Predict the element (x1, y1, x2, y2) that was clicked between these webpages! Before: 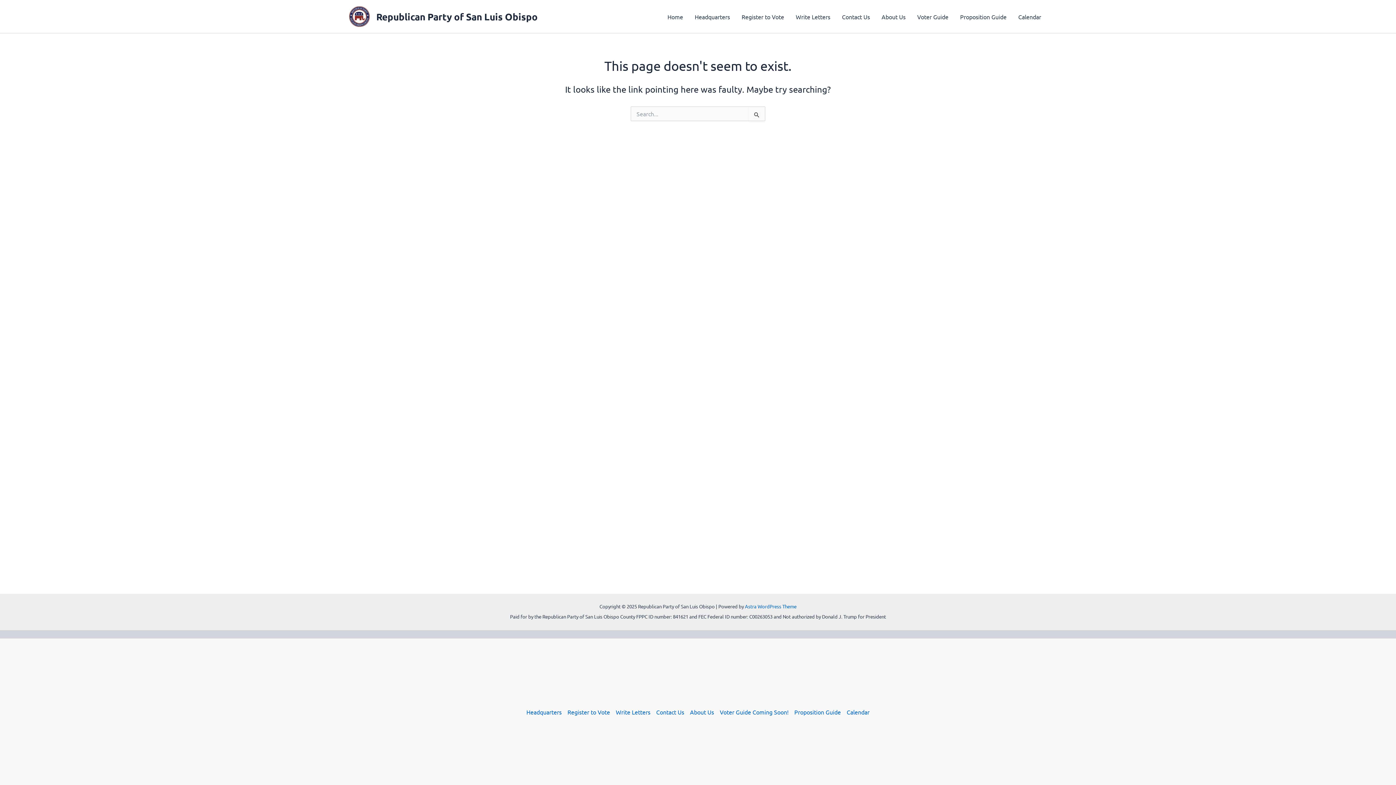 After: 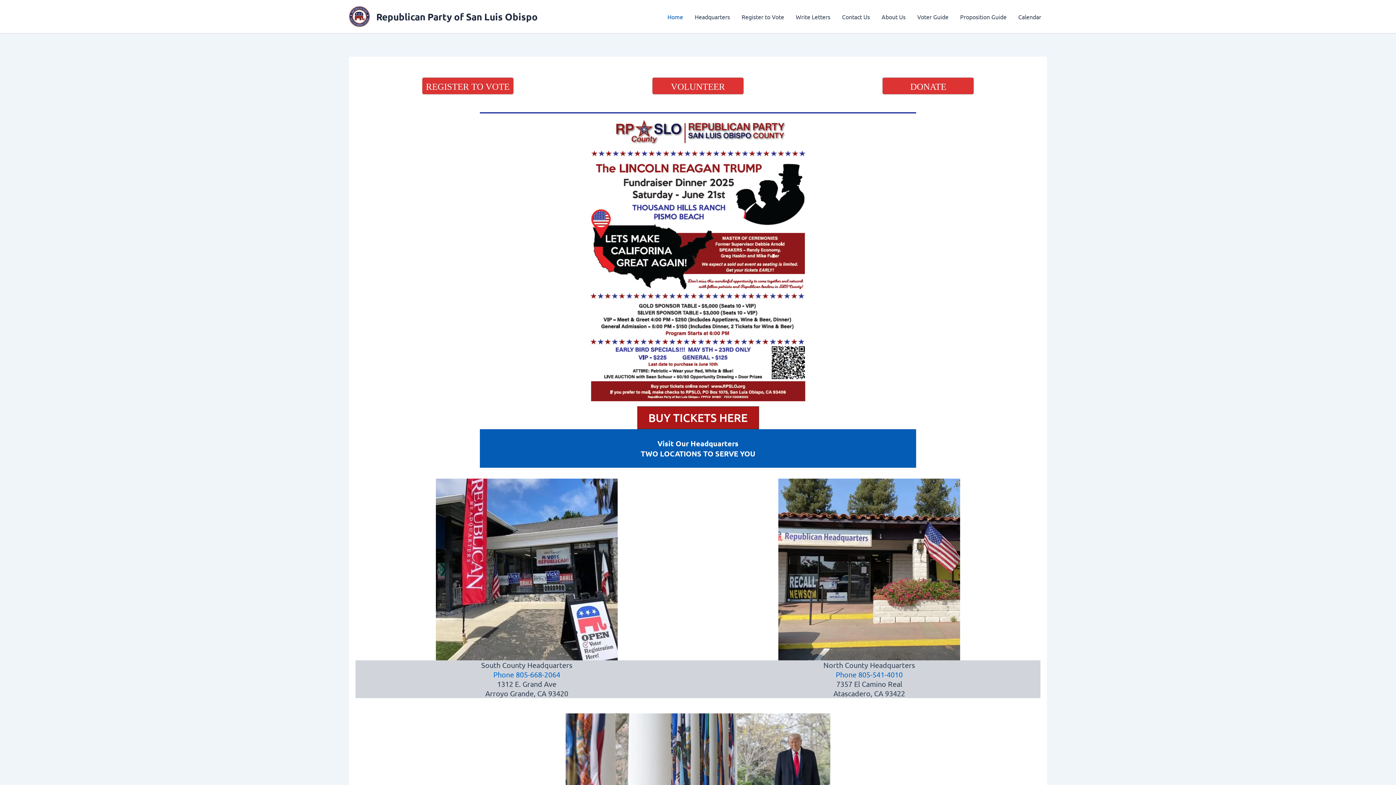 Action: label: Republican Party of San Luis Obispo bbox: (376, 10, 537, 22)